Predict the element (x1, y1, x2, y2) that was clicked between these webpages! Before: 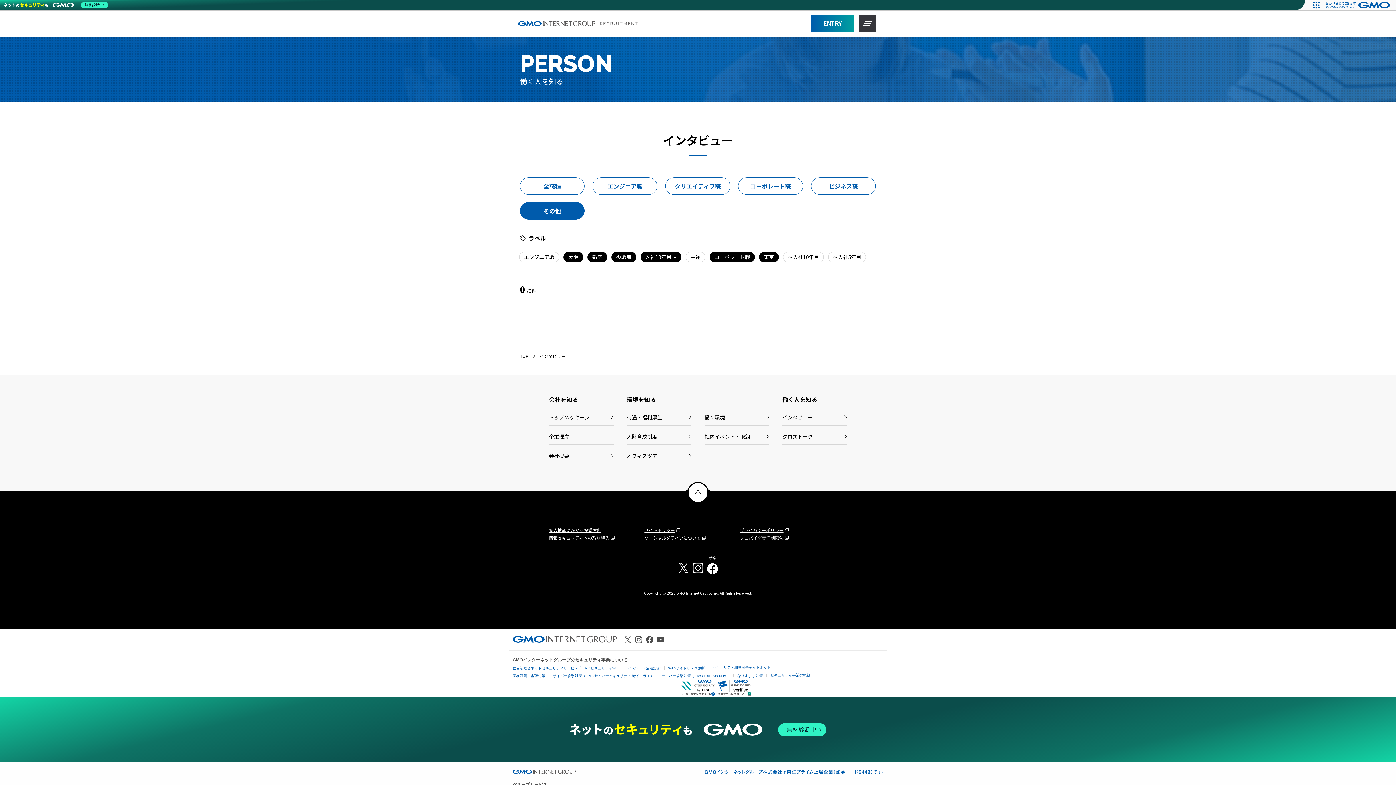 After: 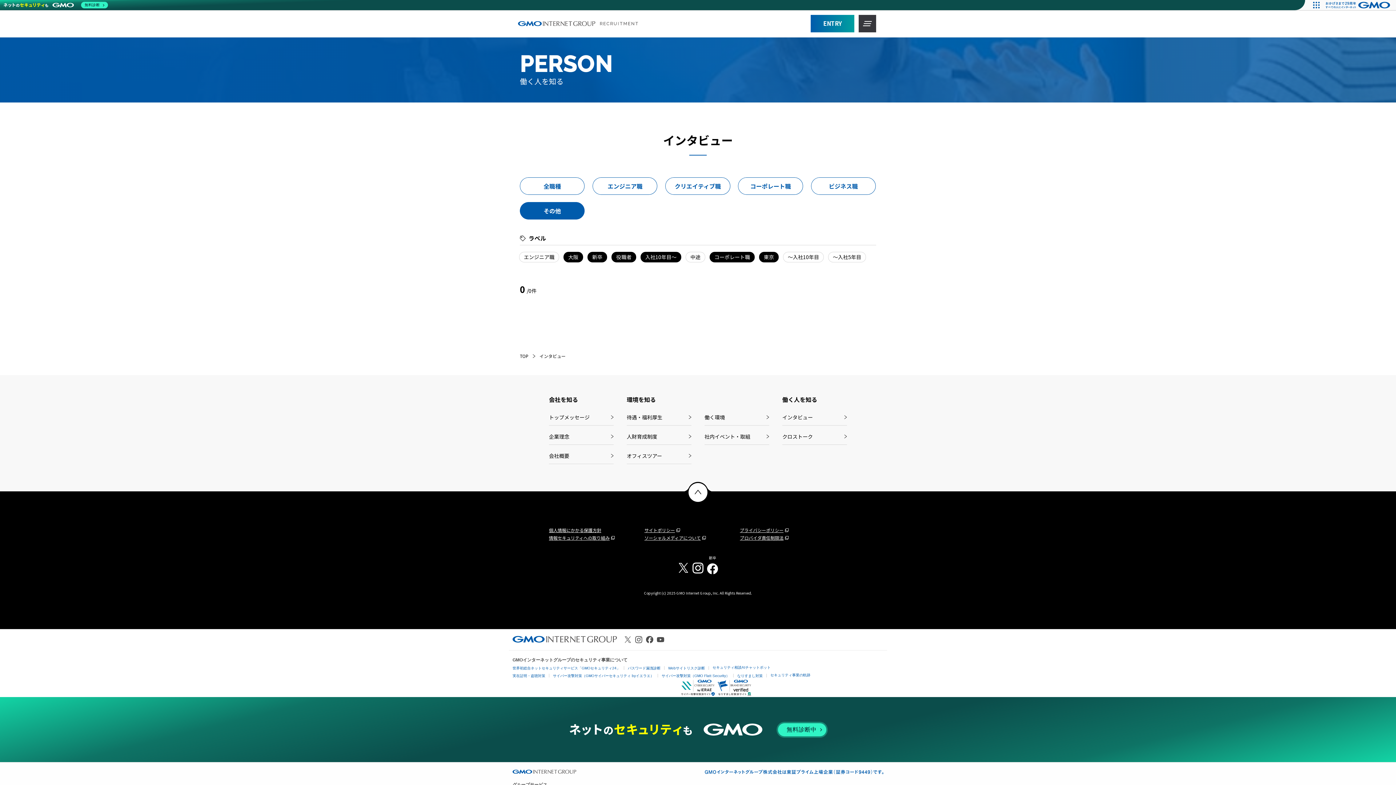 Action: label: 無料診断中 bbox: (567, 721, 828, 738)